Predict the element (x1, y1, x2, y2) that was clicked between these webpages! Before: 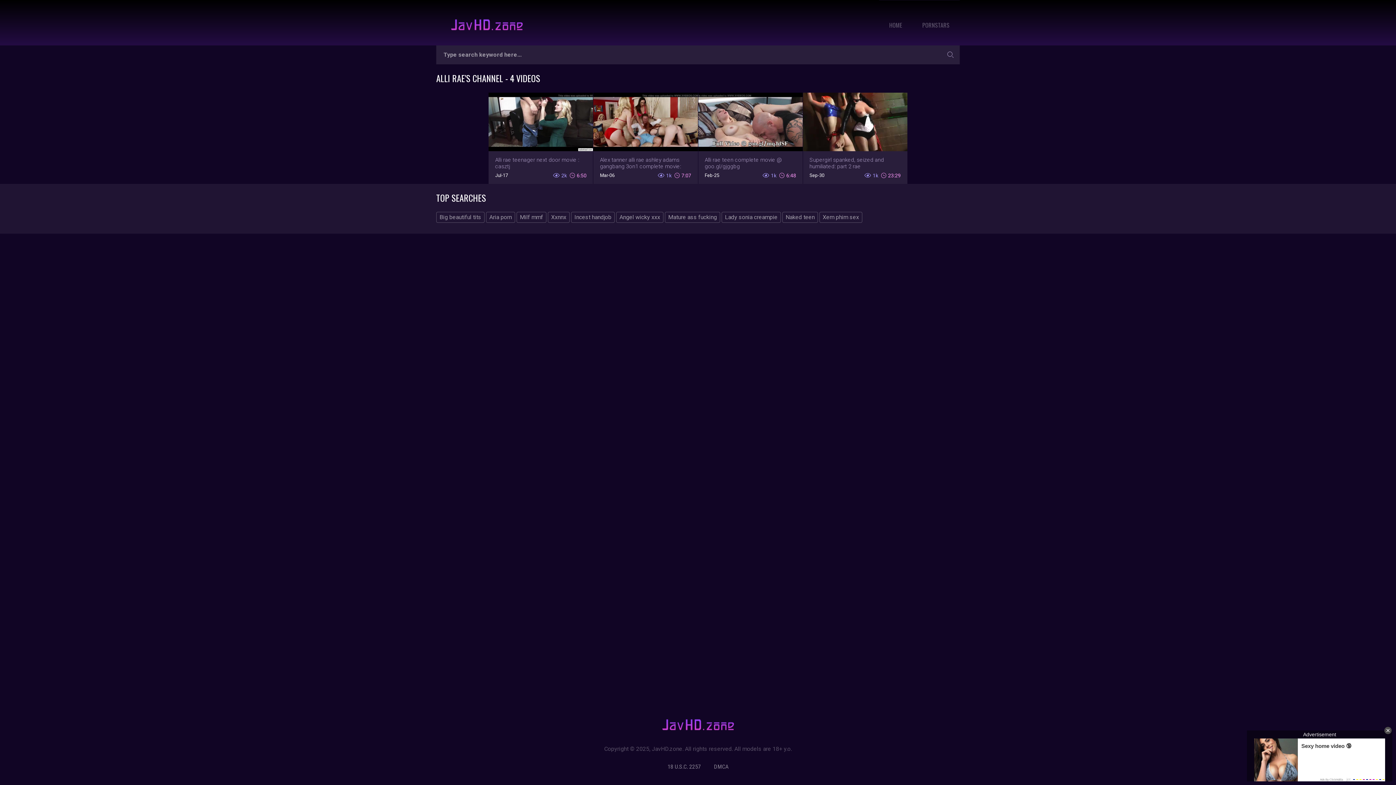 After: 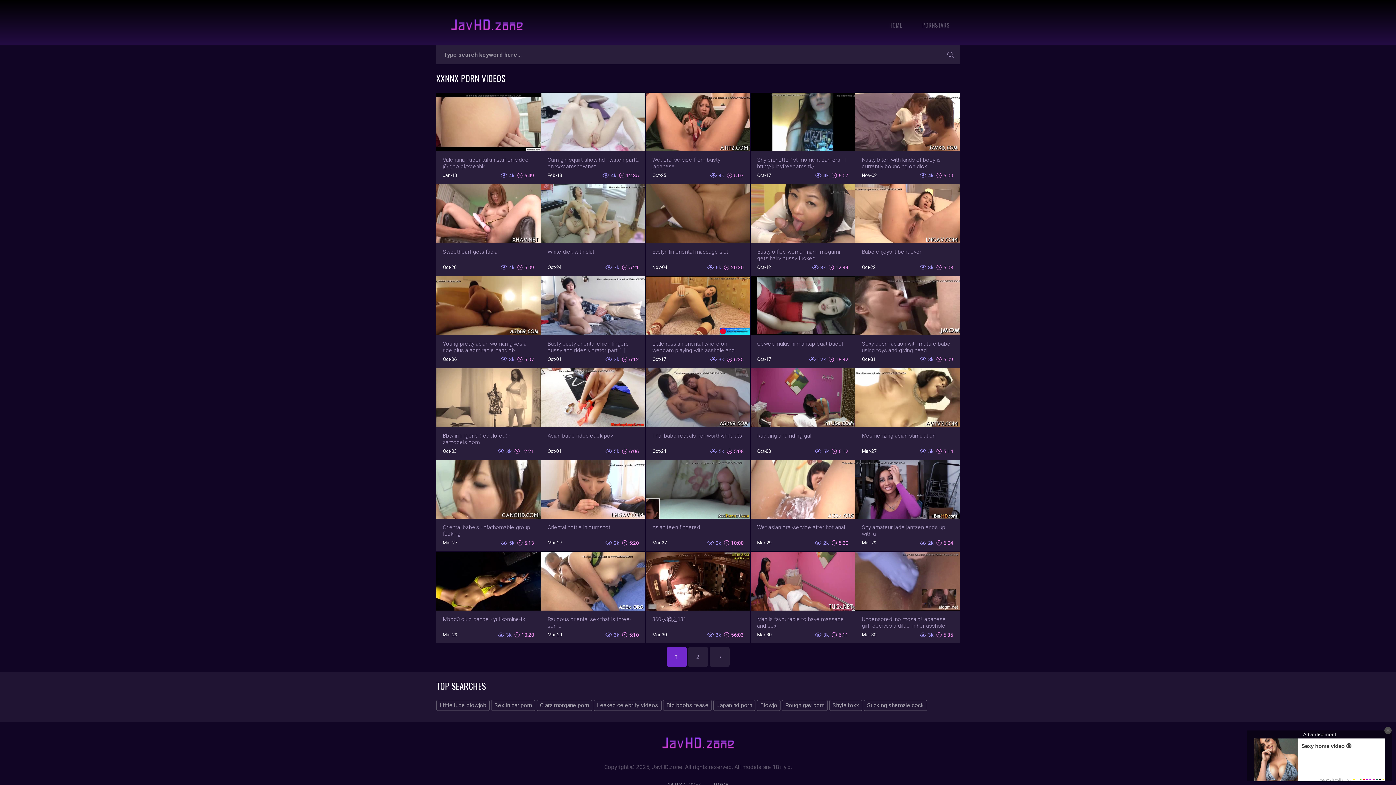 Action: label: Xxnnx bbox: (548, 212, 569, 223)